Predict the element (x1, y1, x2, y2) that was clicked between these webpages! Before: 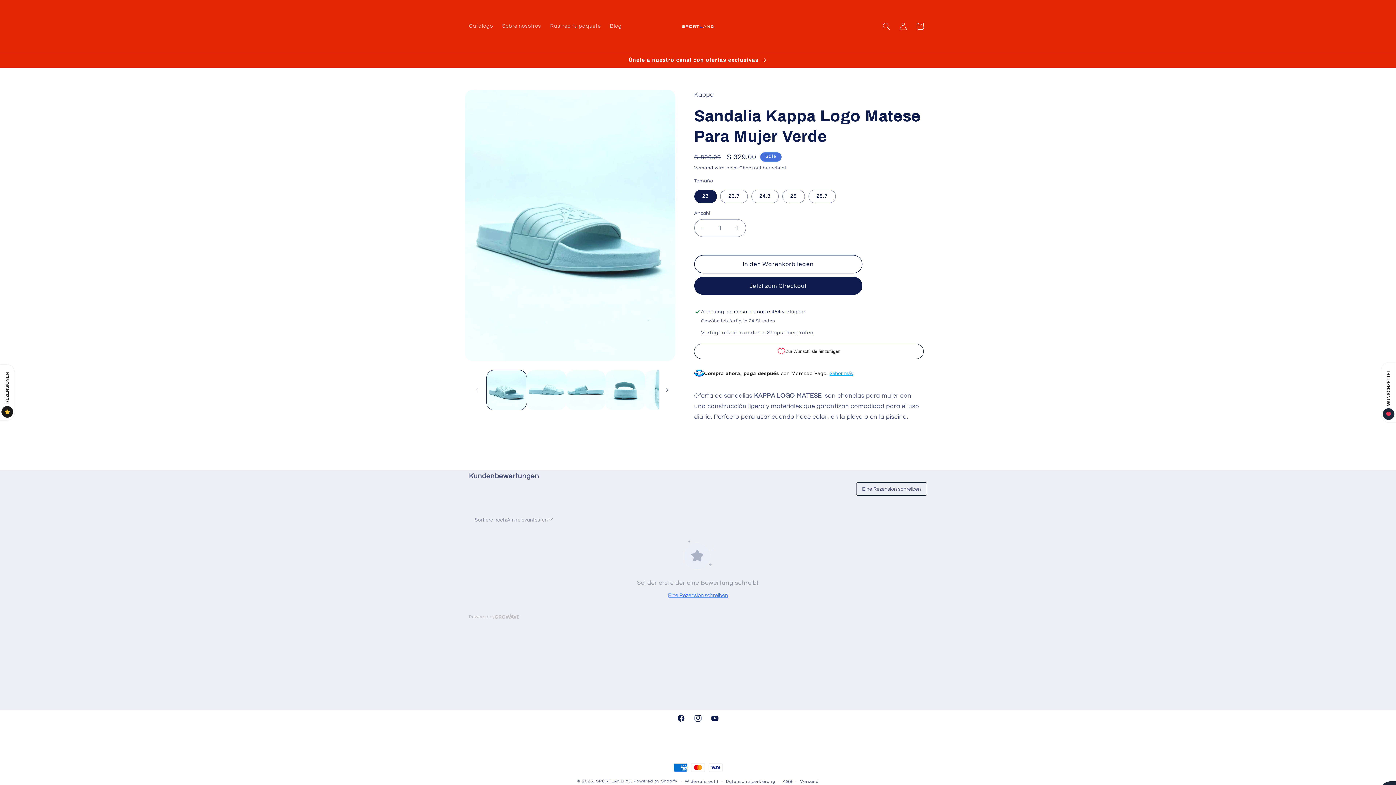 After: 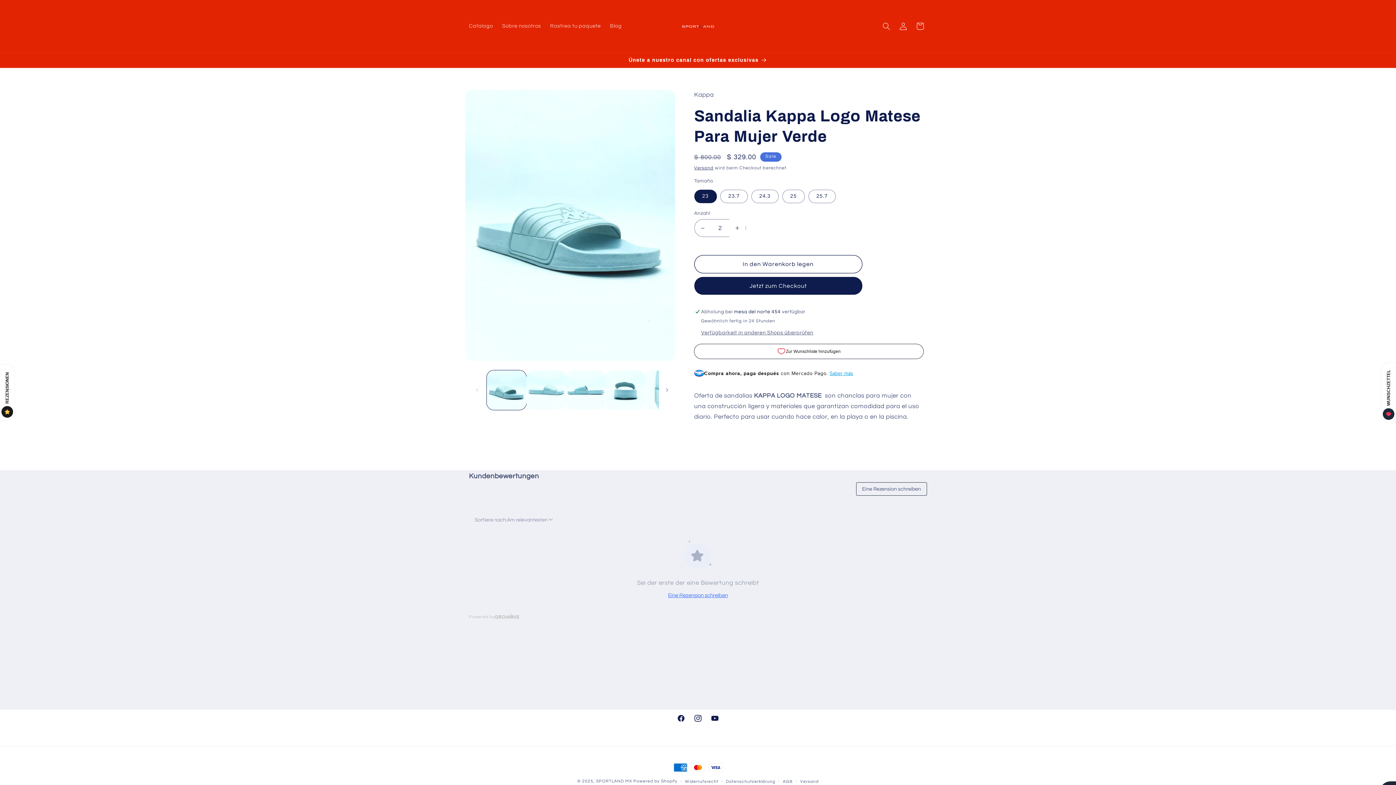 Action: bbox: (729, 219, 745, 237) label: Erhöhe die Menge für Sandalia Kappa Logo Matese Para Mujer Verde